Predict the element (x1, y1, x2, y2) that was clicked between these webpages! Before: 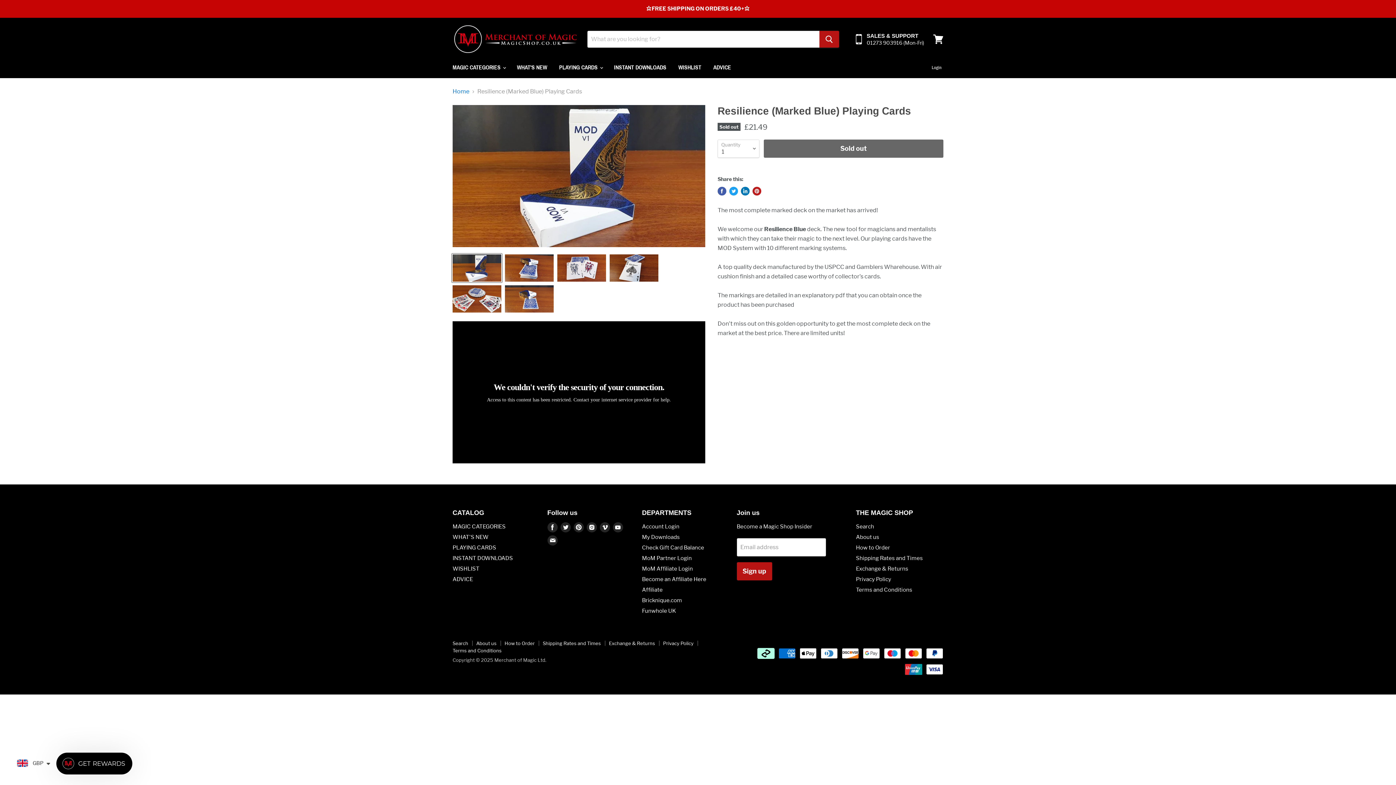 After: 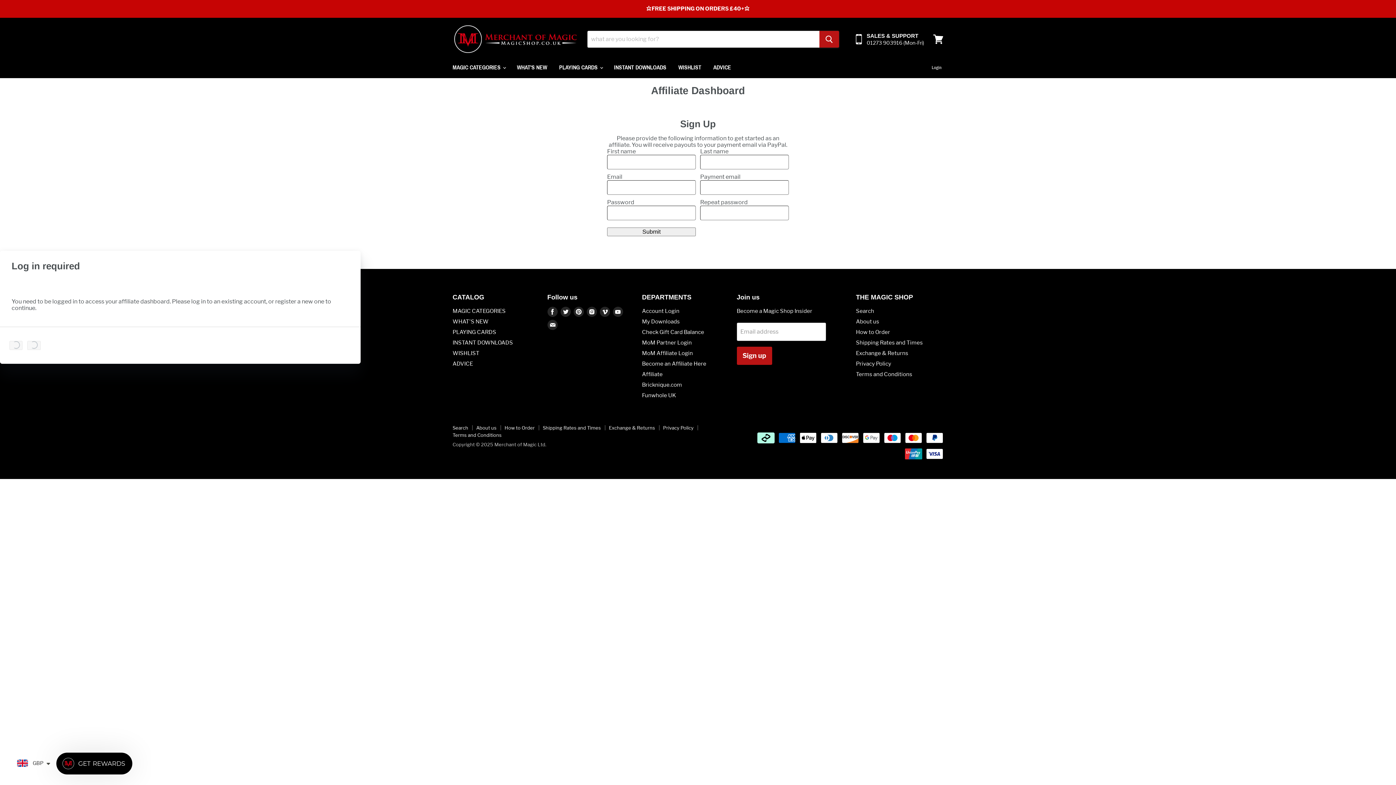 Action: bbox: (642, 565, 693, 572) label: MoM Affiliate Login